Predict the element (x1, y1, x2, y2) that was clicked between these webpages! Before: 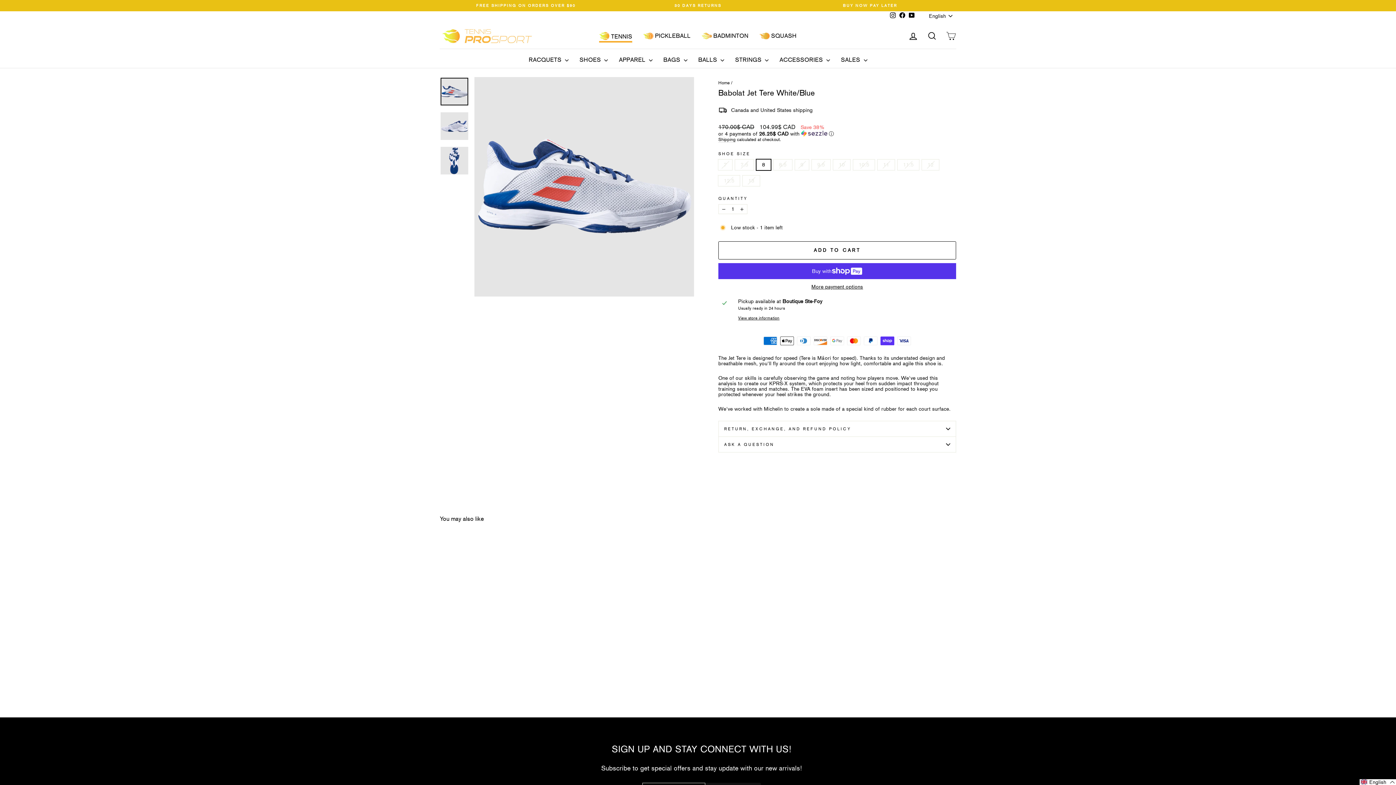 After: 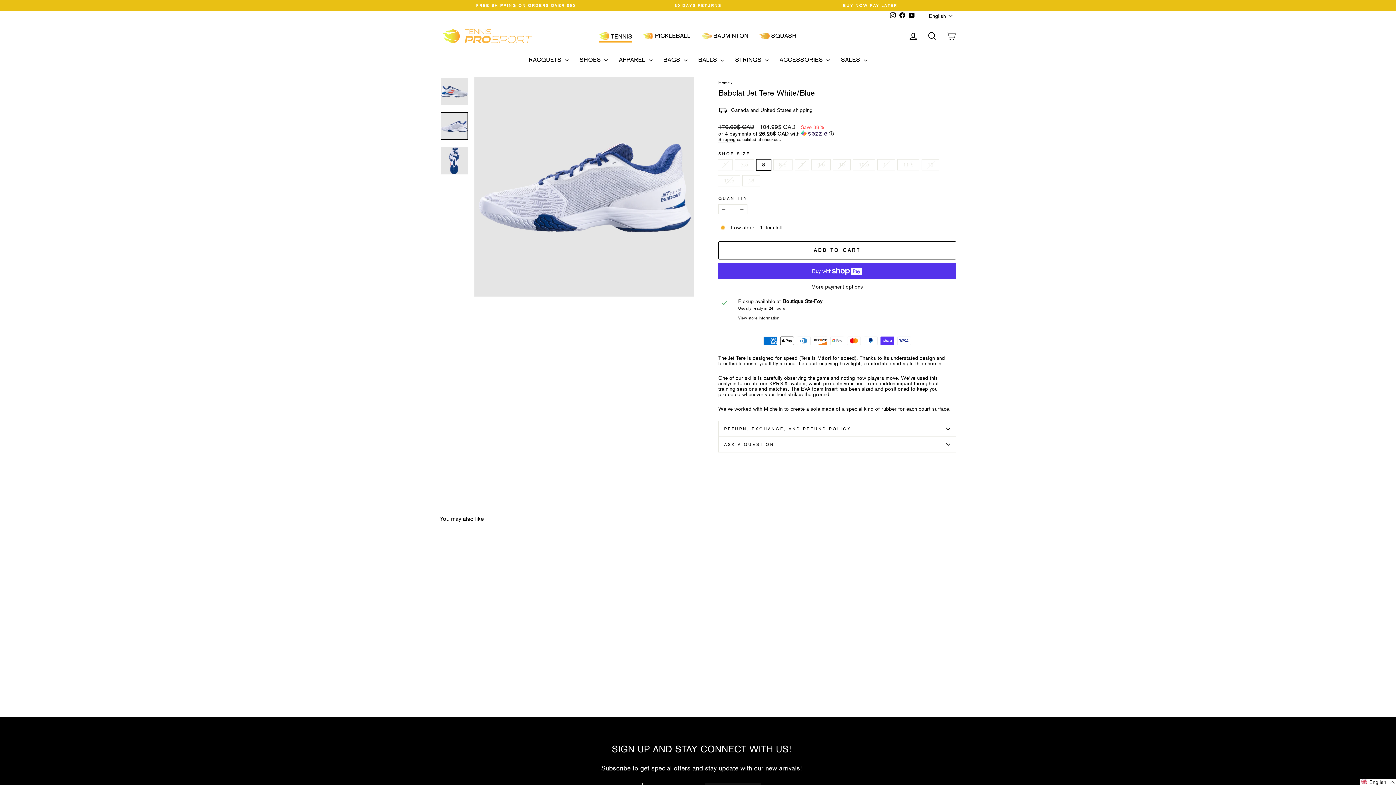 Action: bbox: (440, 112, 468, 140)